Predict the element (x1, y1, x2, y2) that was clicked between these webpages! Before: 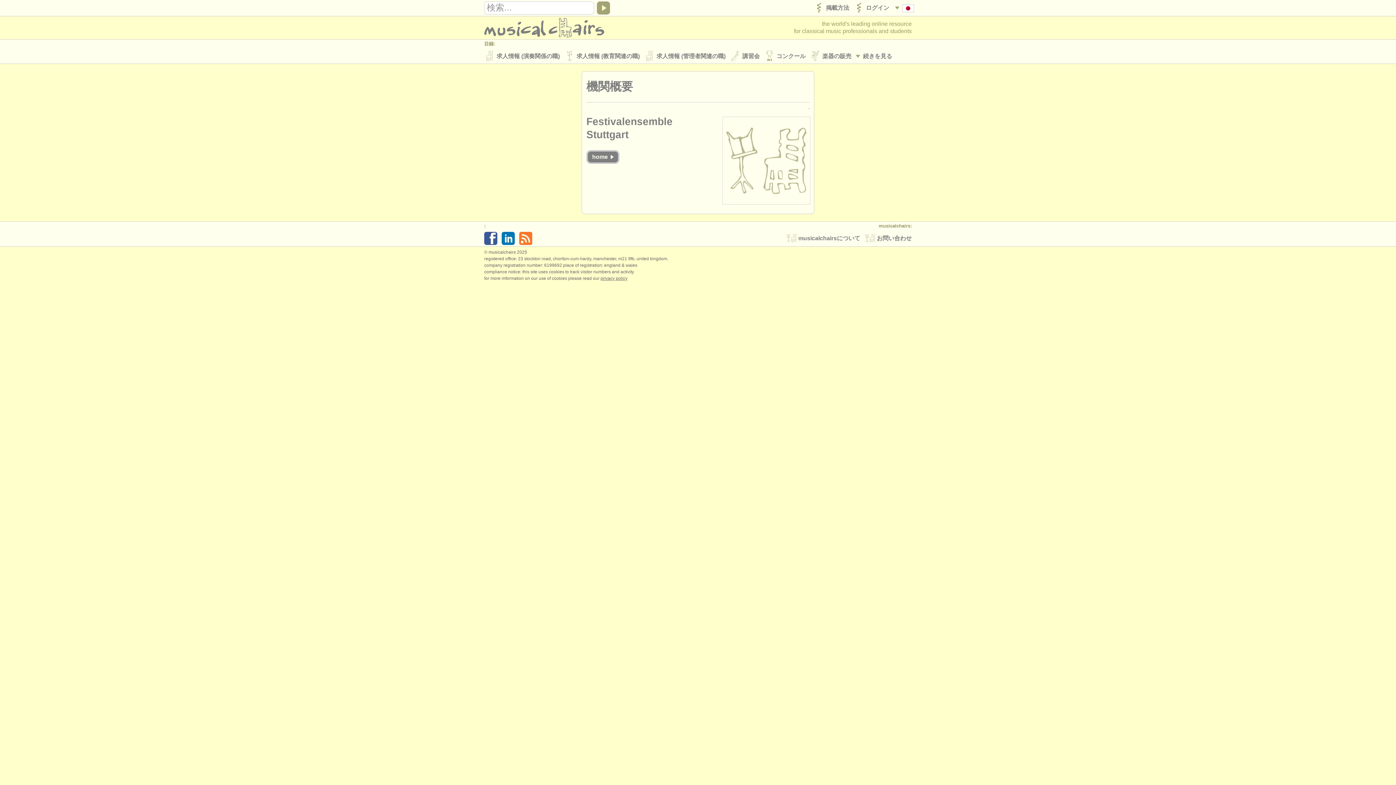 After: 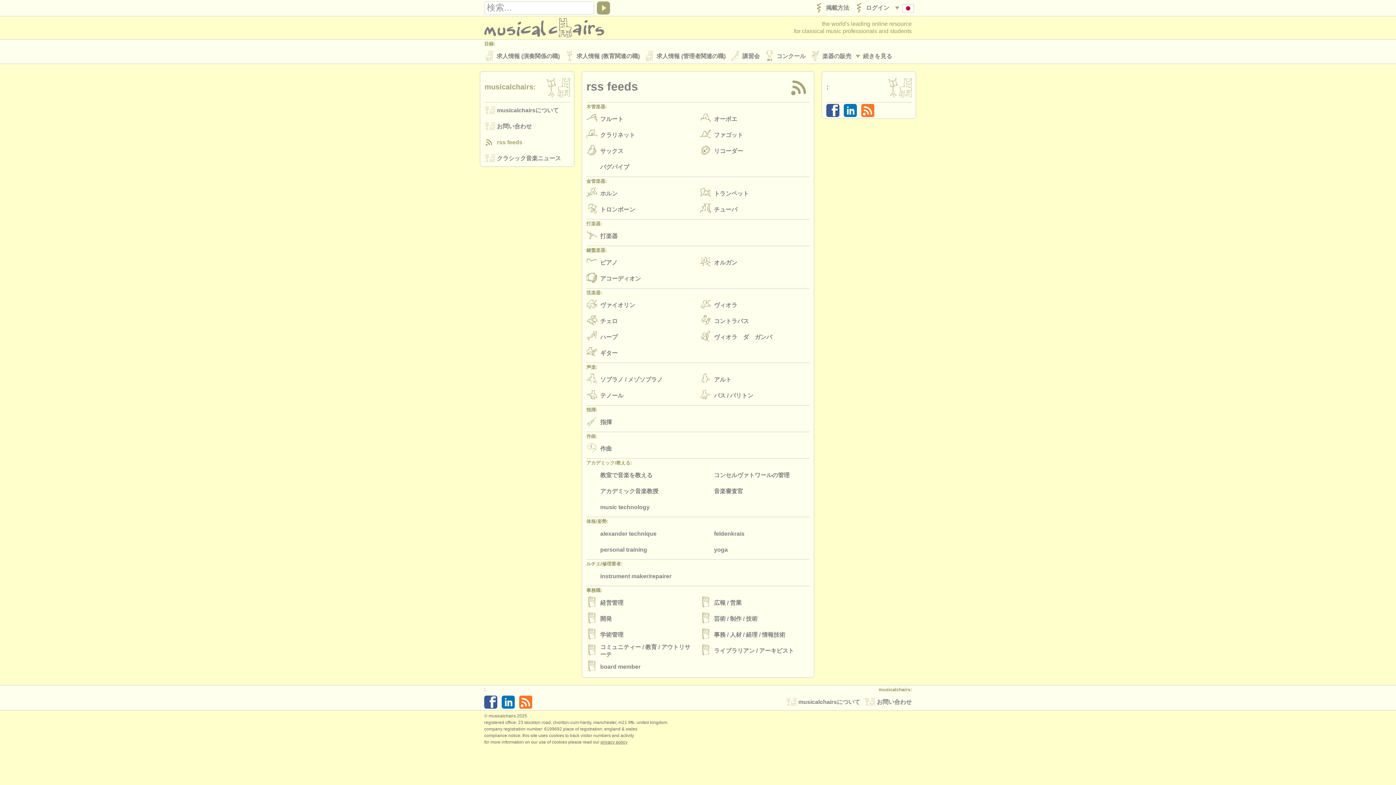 Action: bbox: (519, 230, 533, 245)